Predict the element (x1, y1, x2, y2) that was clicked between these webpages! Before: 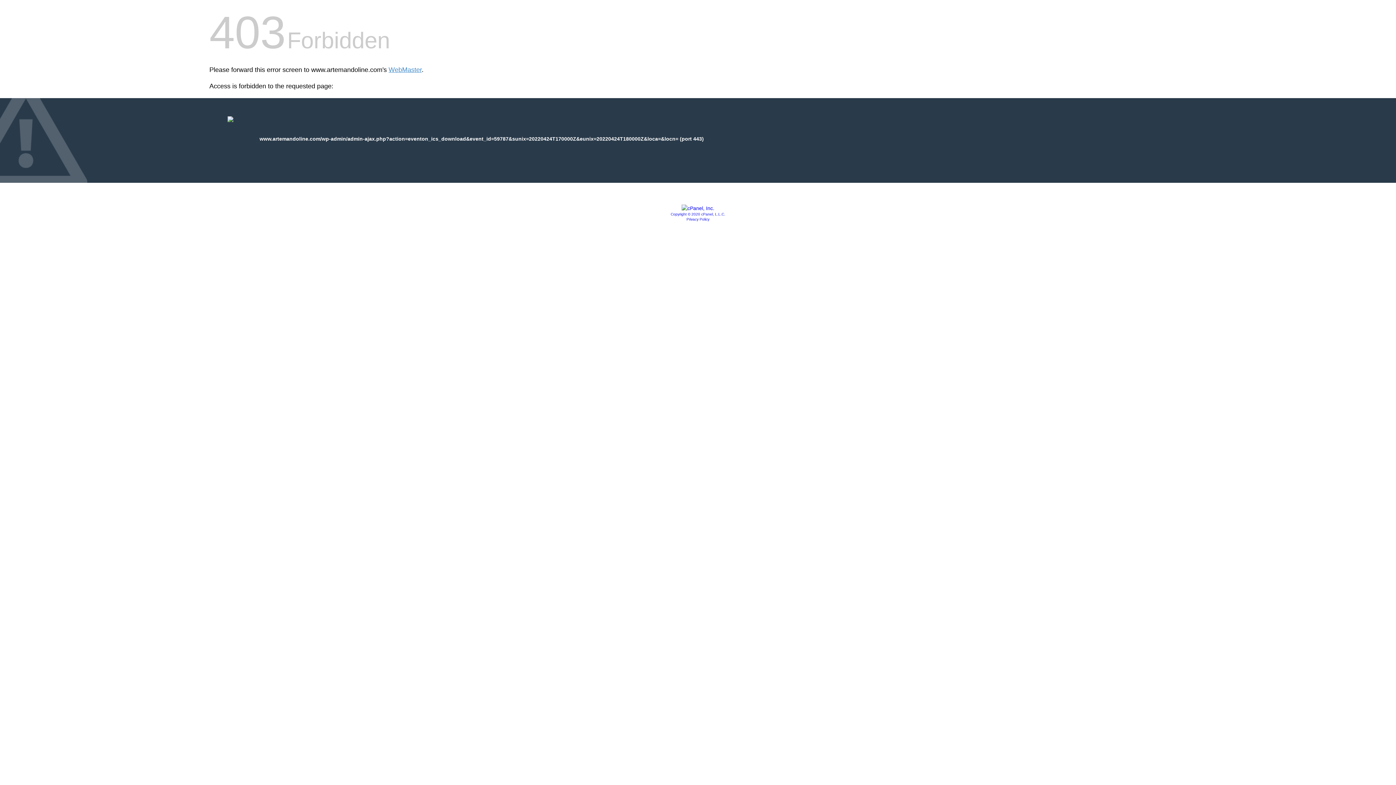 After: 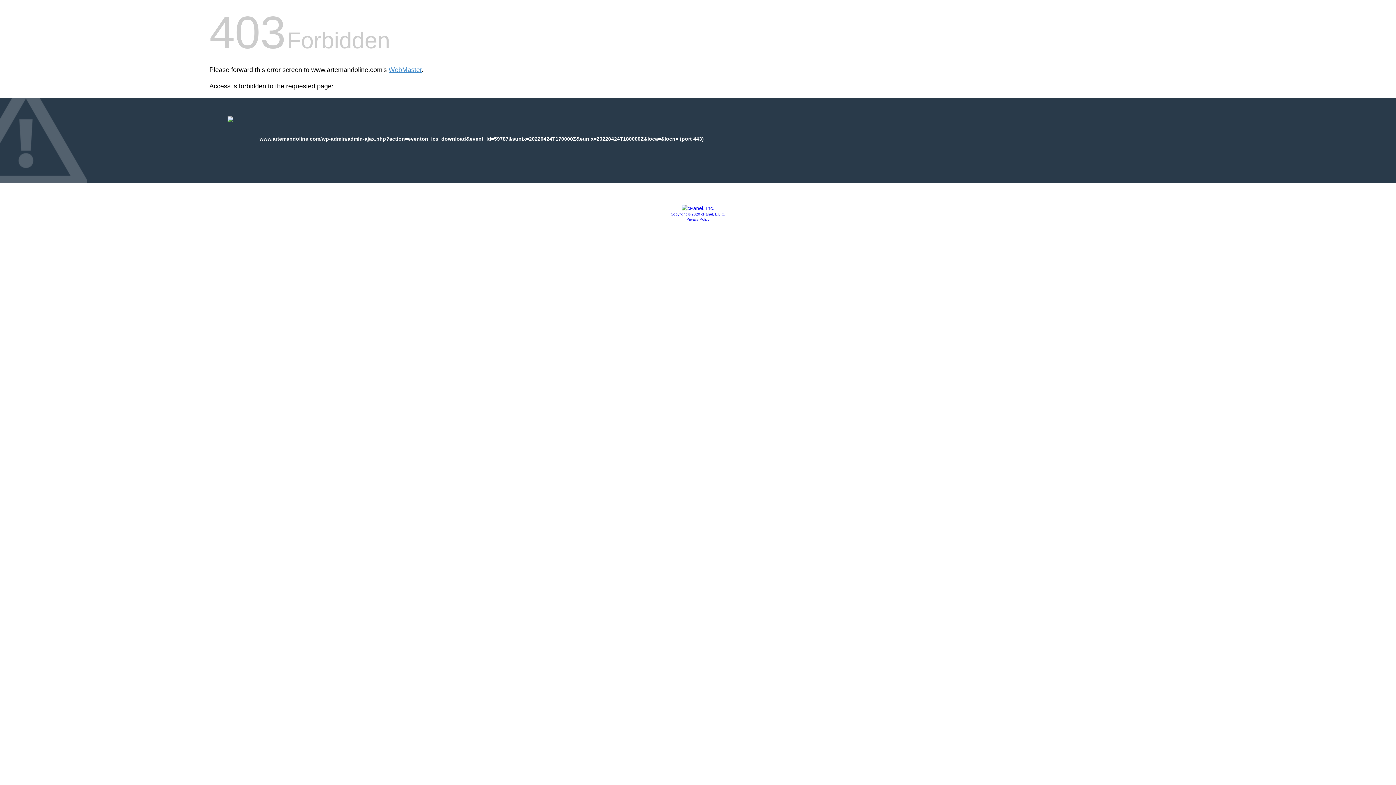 Action: bbox: (670, 212, 725, 216) label: Copyright © 2020 cPanel, L.L.C.